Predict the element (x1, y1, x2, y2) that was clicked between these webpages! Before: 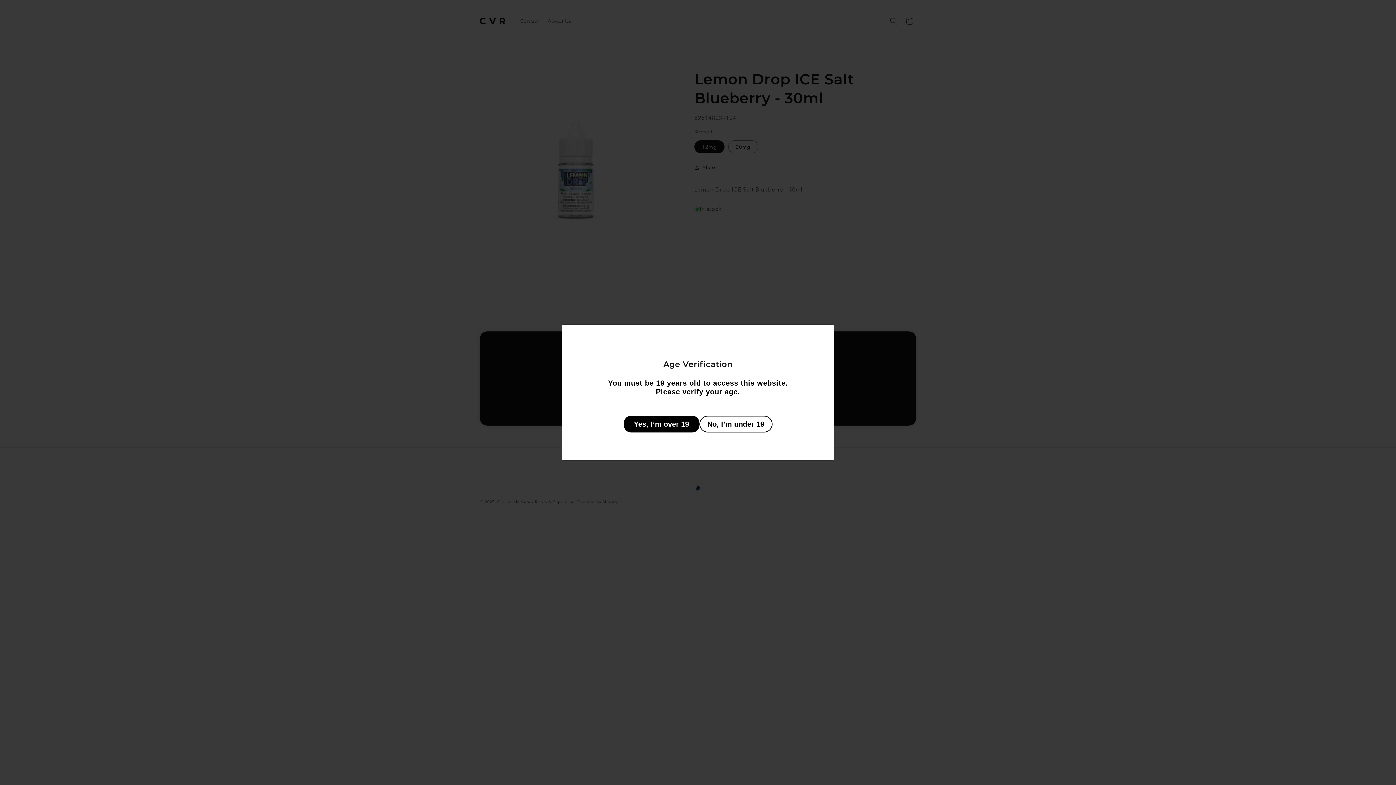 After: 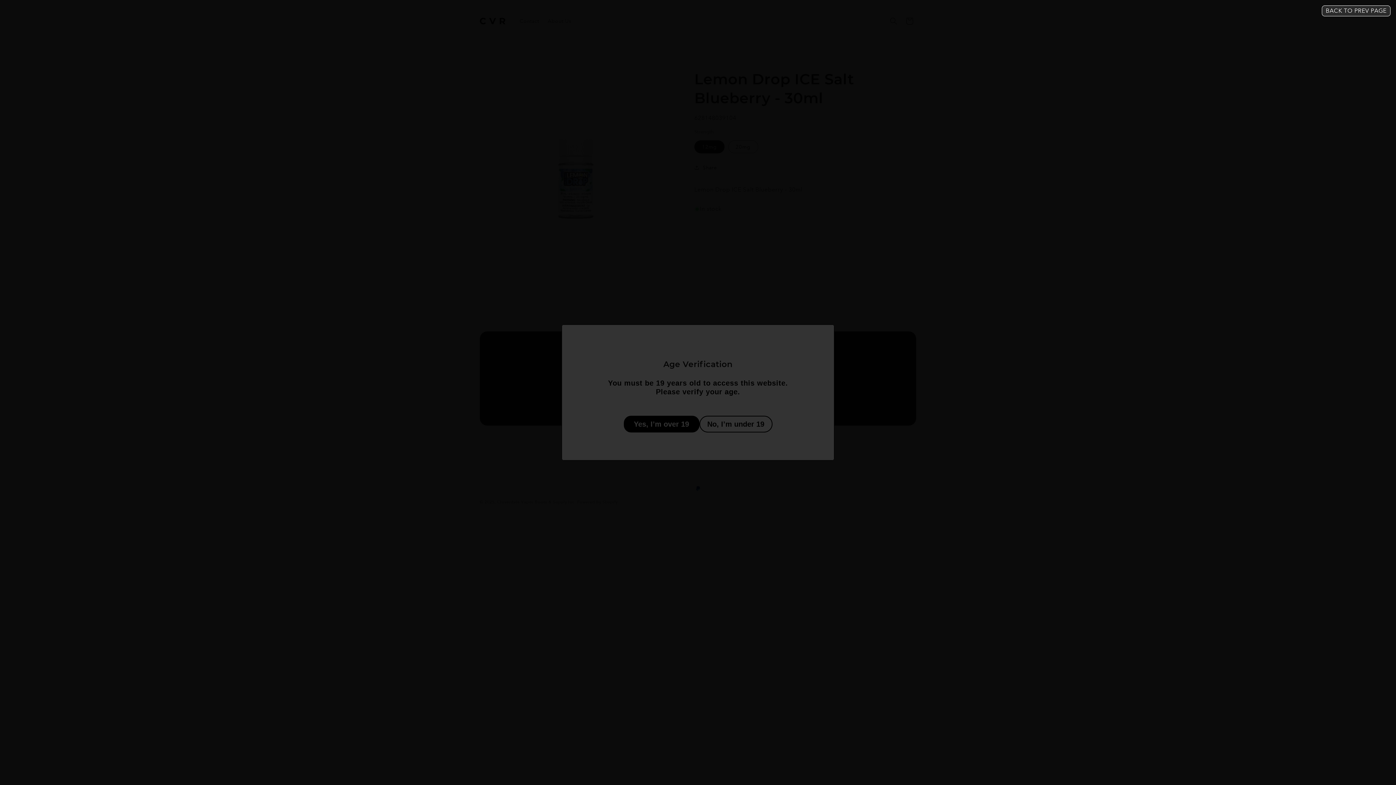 Action: label: No, I’m under 19 bbox: (699, 416, 772, 432)